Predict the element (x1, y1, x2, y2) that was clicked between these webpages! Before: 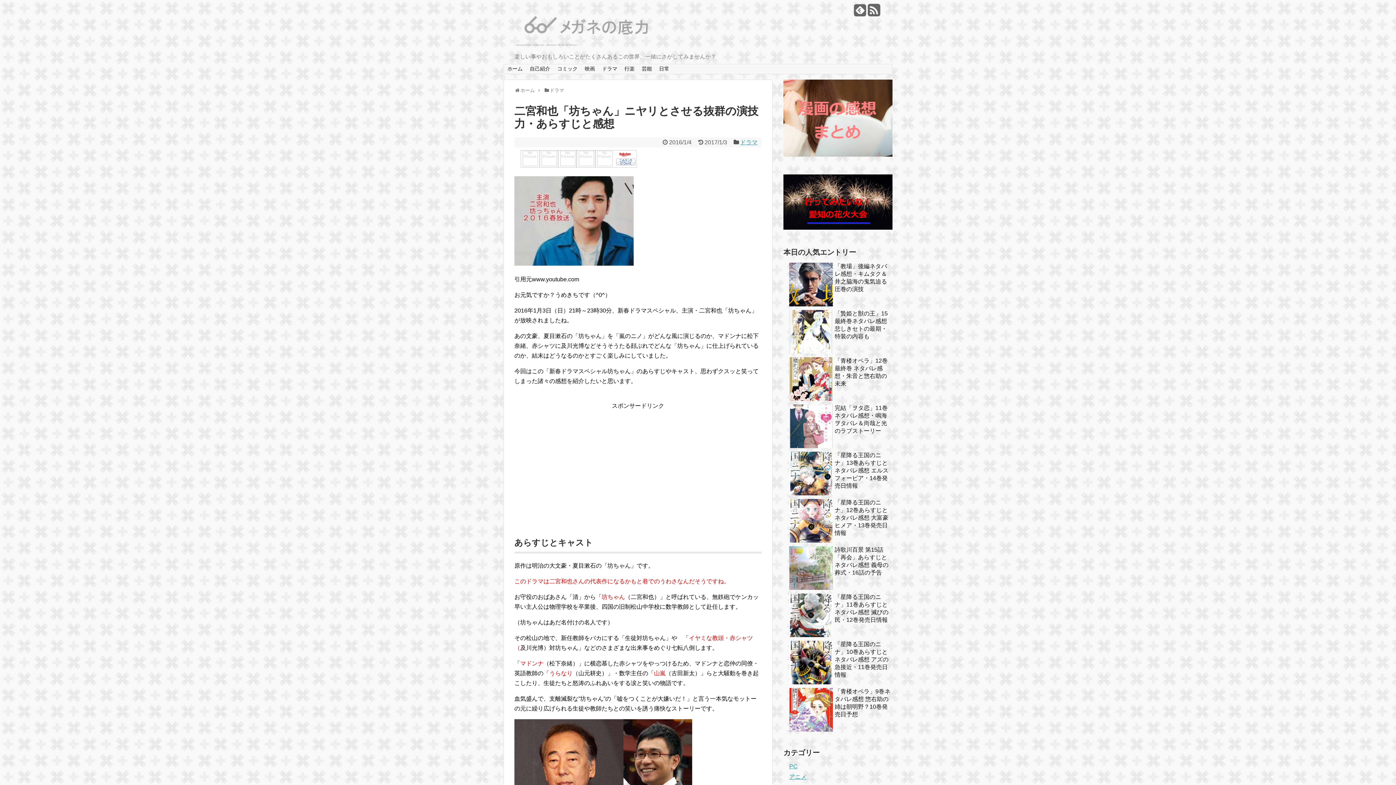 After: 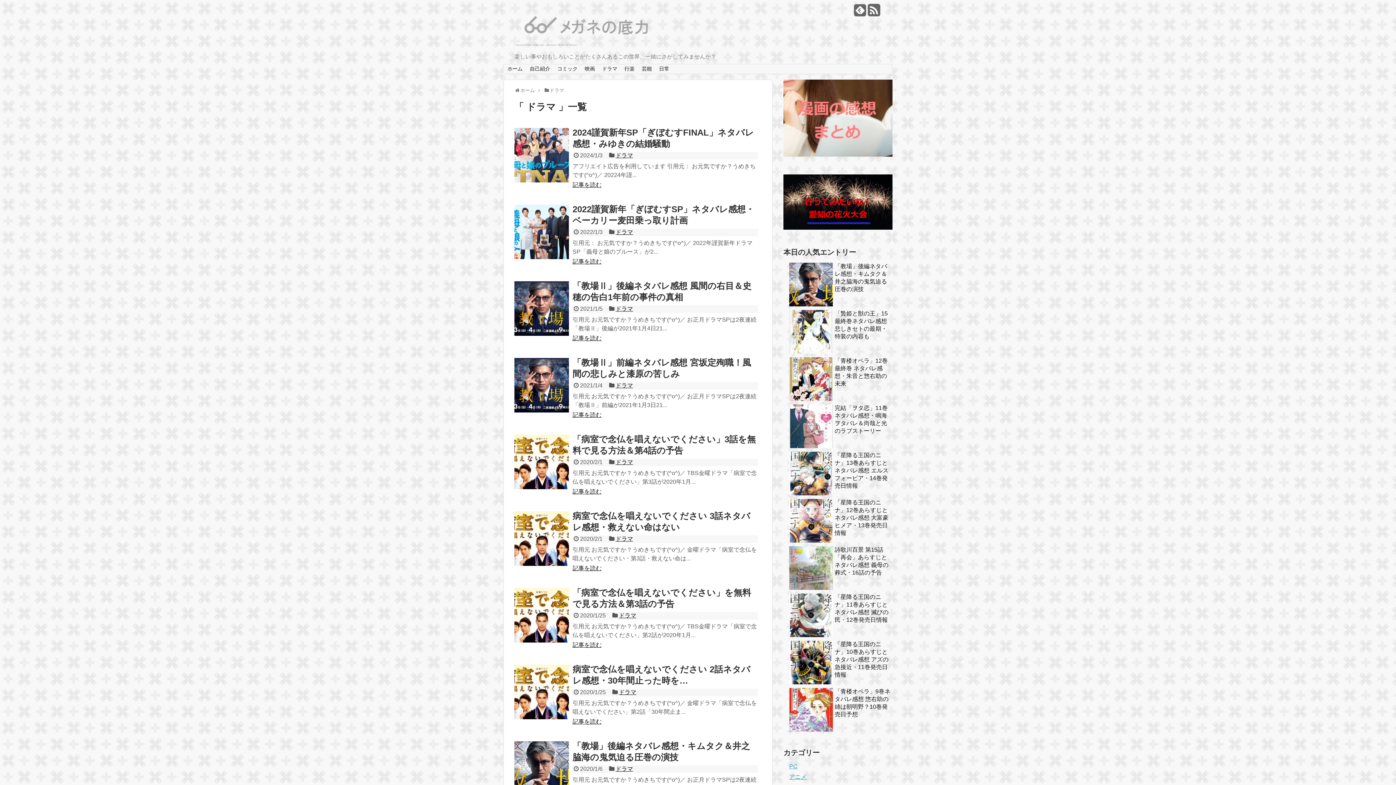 Action: label: ドラマ bbox: (598, 64, 621, 73)